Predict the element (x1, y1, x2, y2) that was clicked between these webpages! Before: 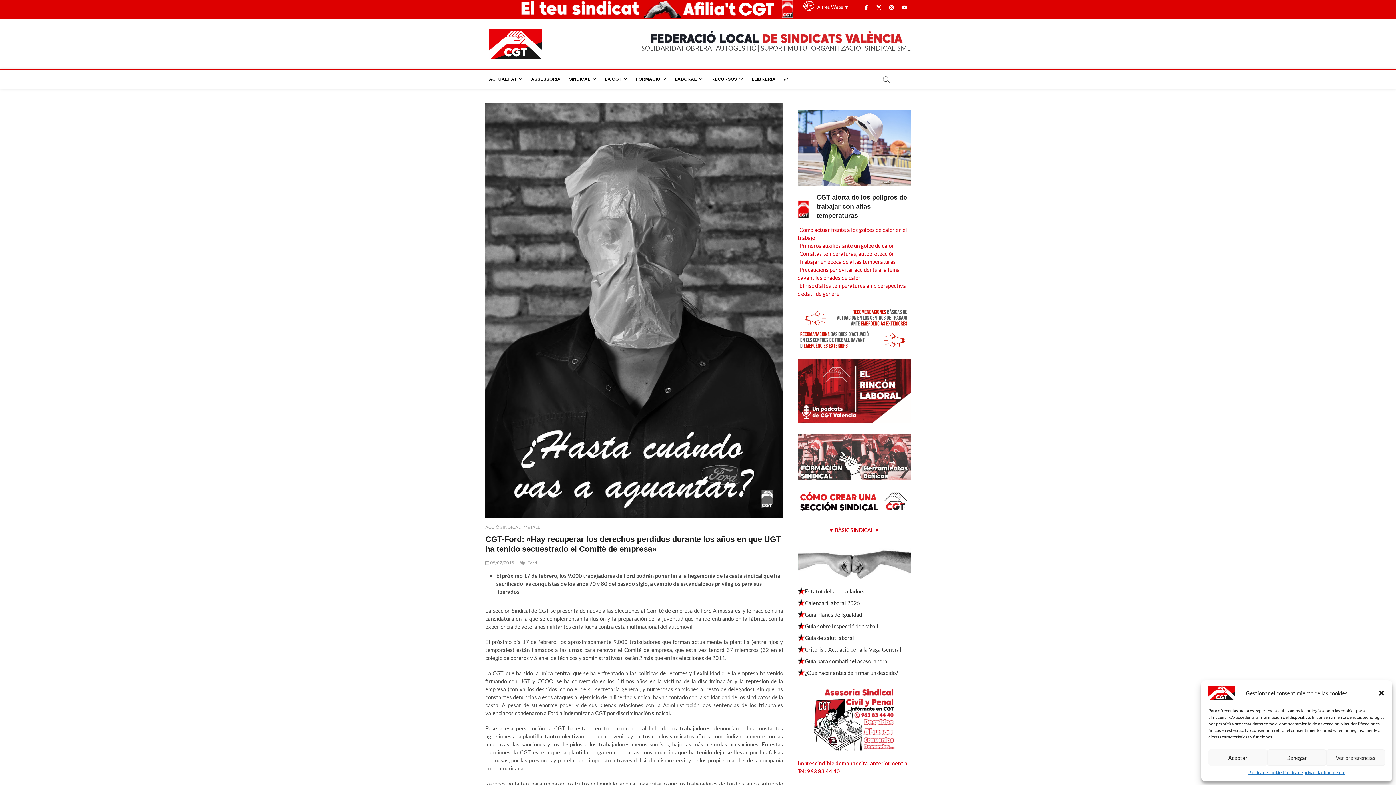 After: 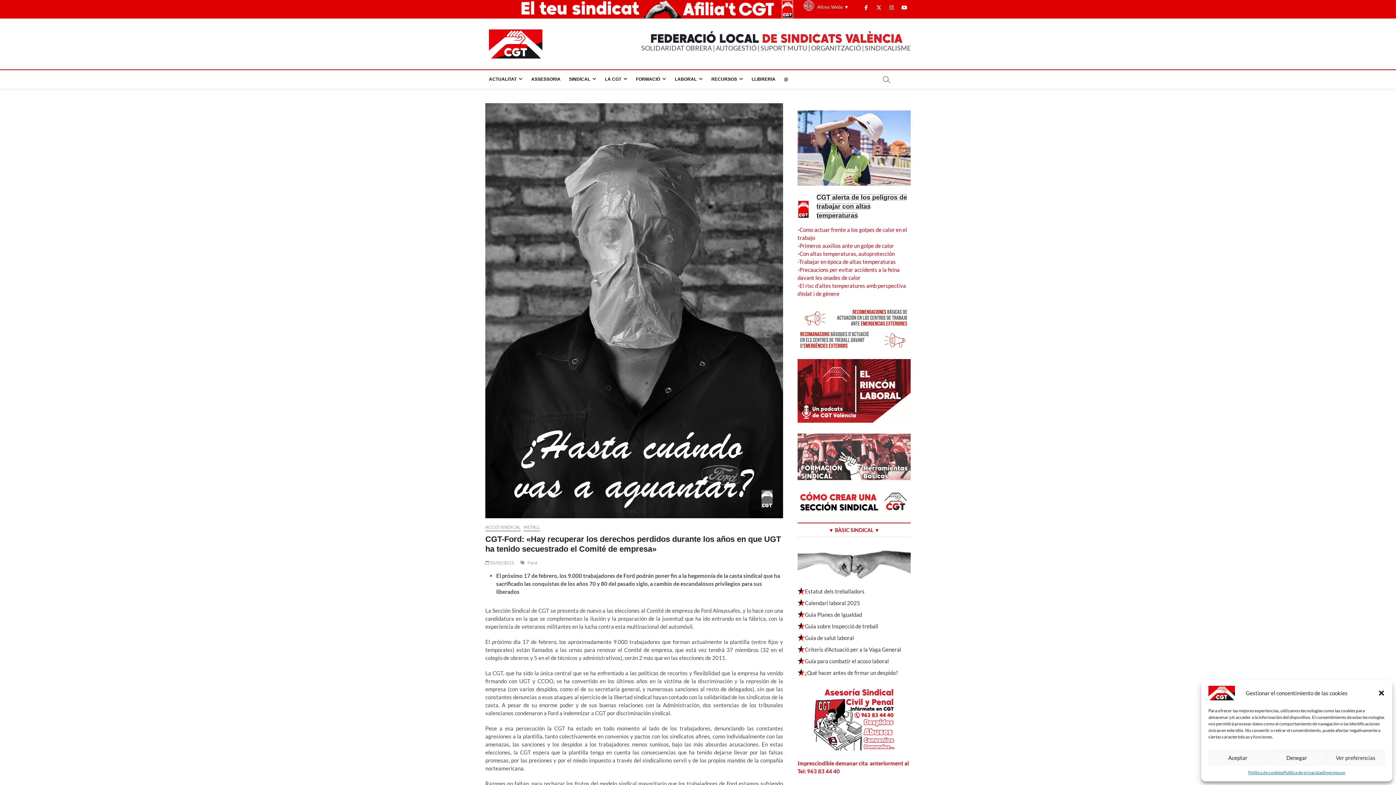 Action: label: CGT alerta de los peligros de trabajar con altas temperaturas bbox: (816, 193, 907, 219)